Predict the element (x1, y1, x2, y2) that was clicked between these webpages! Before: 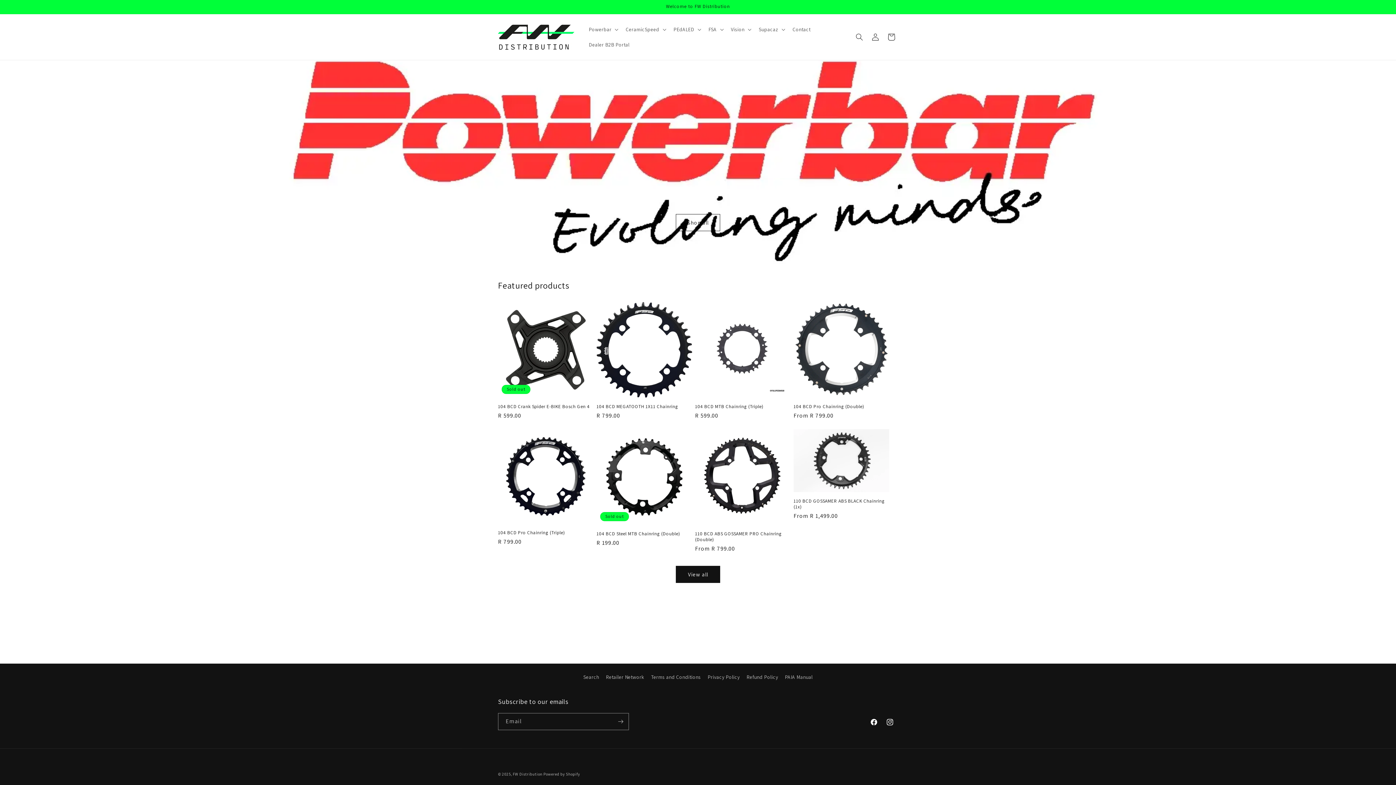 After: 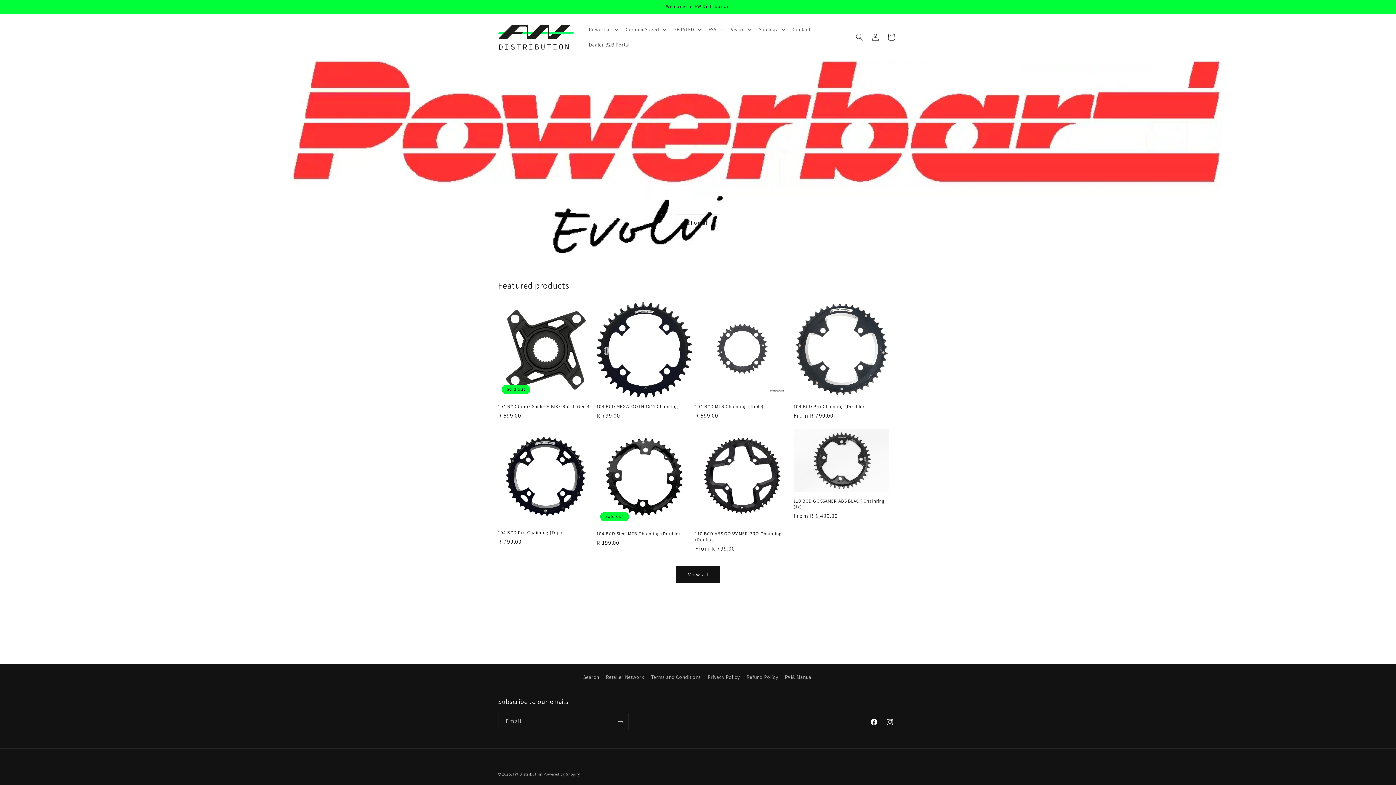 Action: bbox: (512, 772, 542, 777) label: FW Distribution